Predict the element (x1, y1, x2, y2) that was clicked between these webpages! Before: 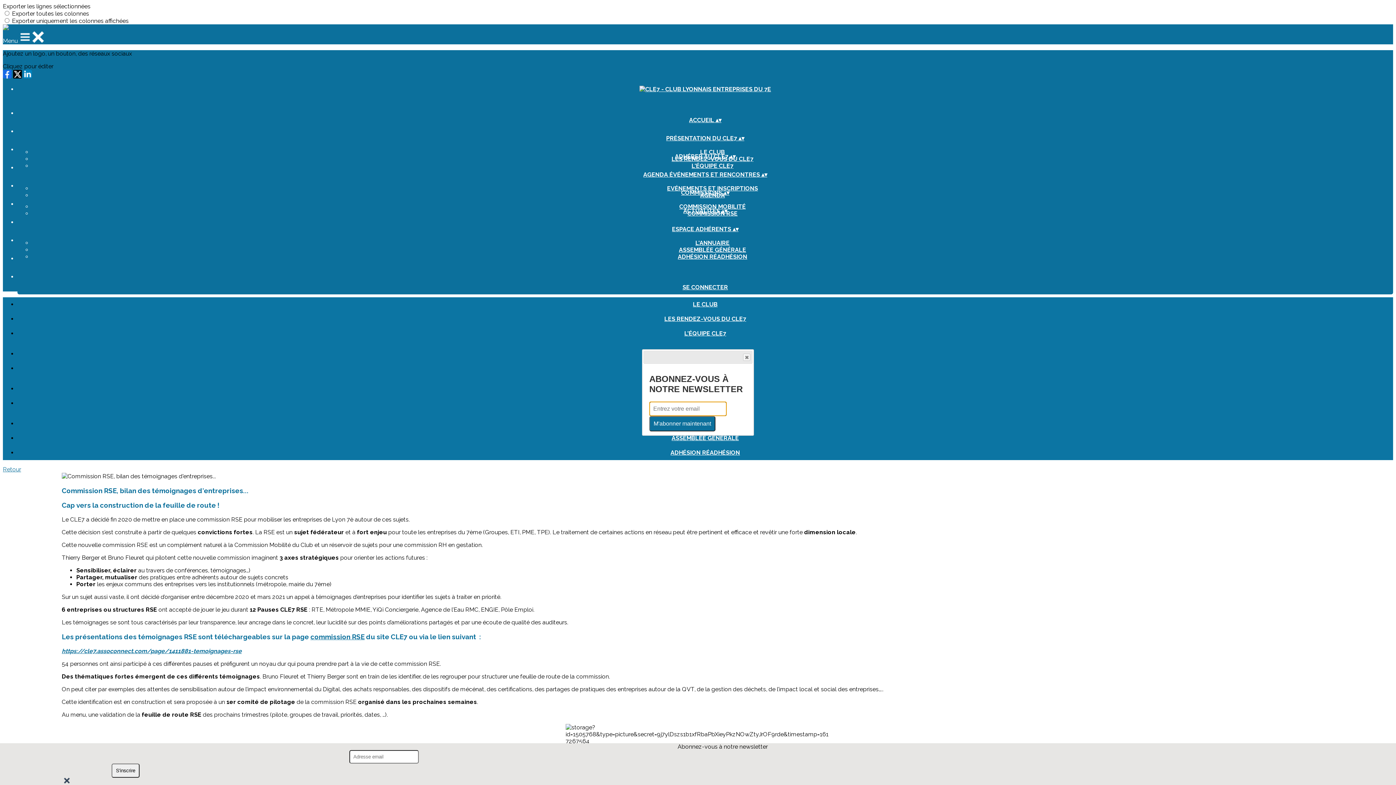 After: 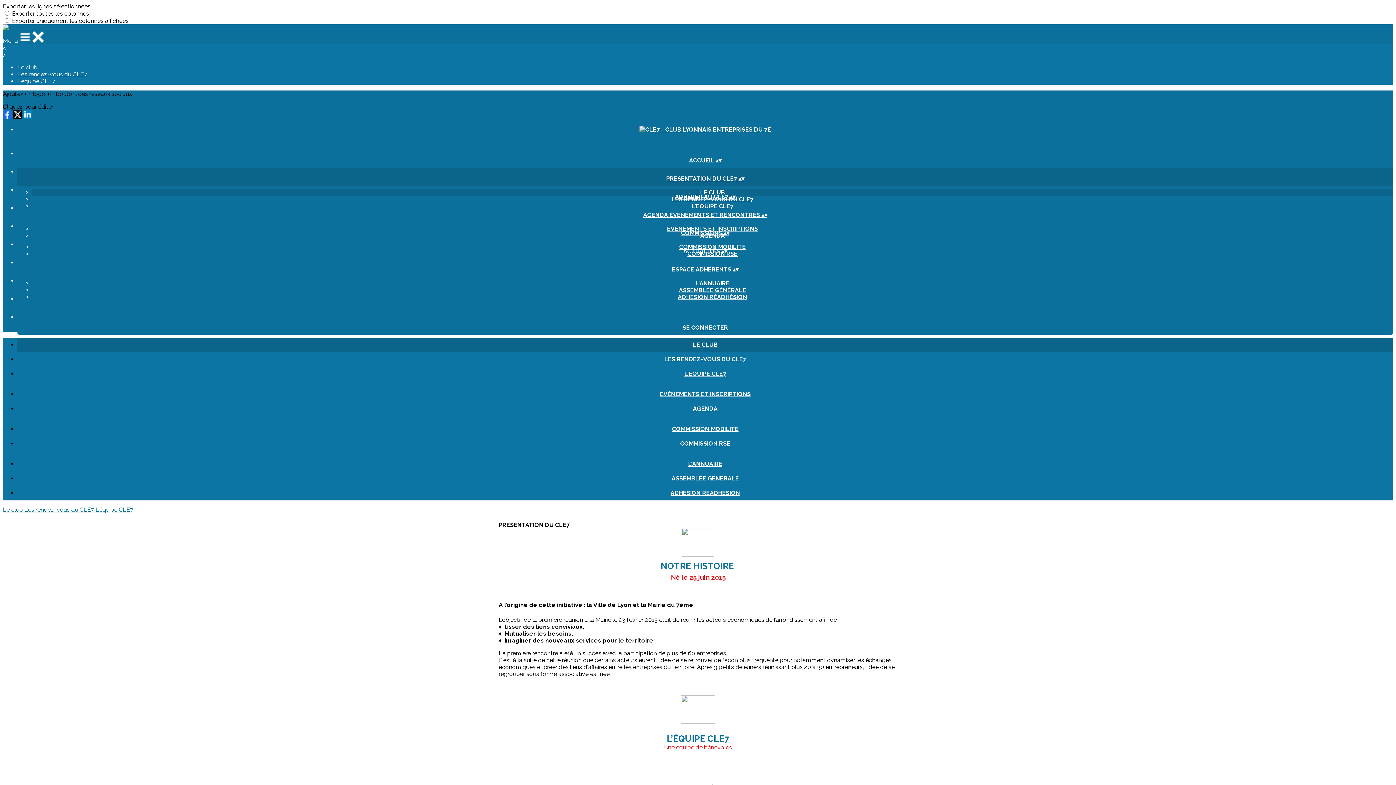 Action: bbox: (694, 148, 730, 155) label: LE CLUB